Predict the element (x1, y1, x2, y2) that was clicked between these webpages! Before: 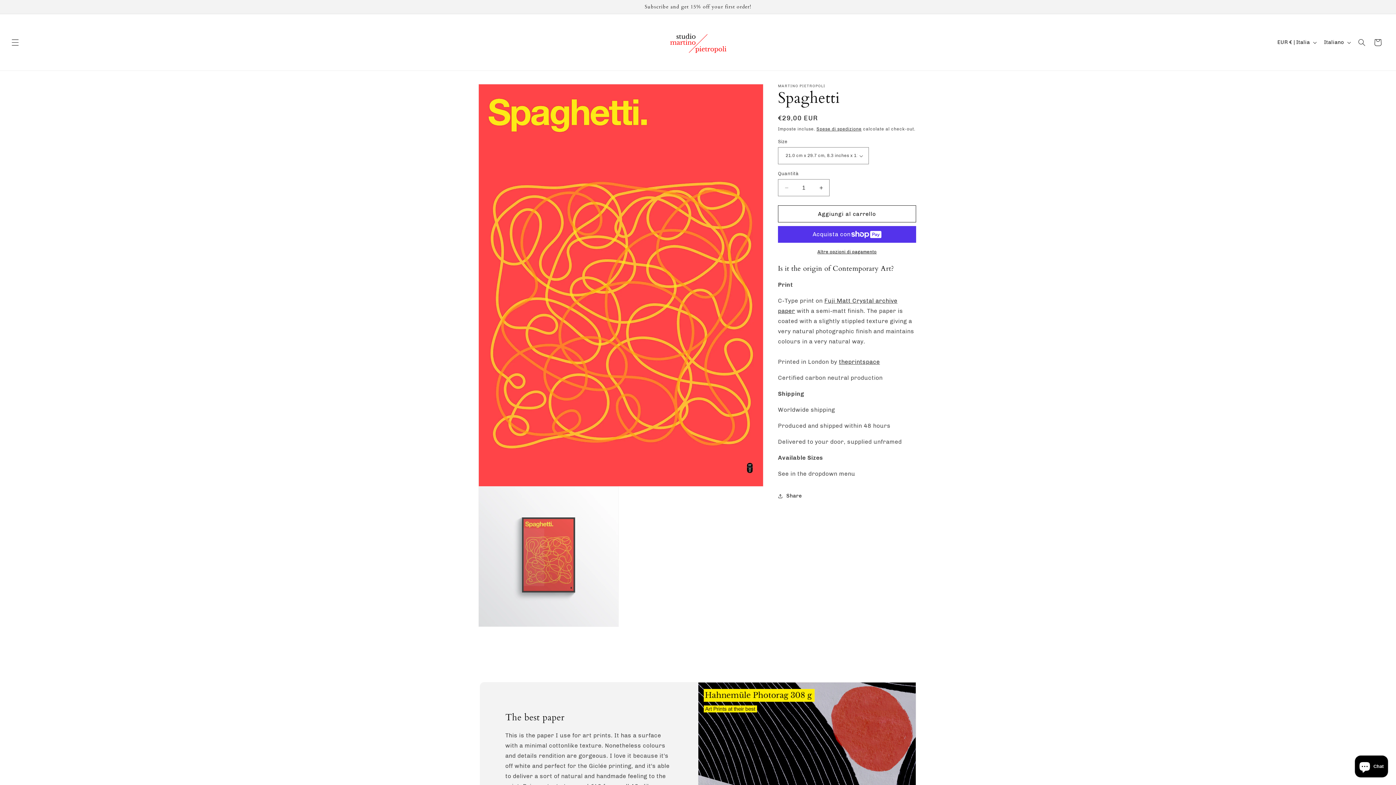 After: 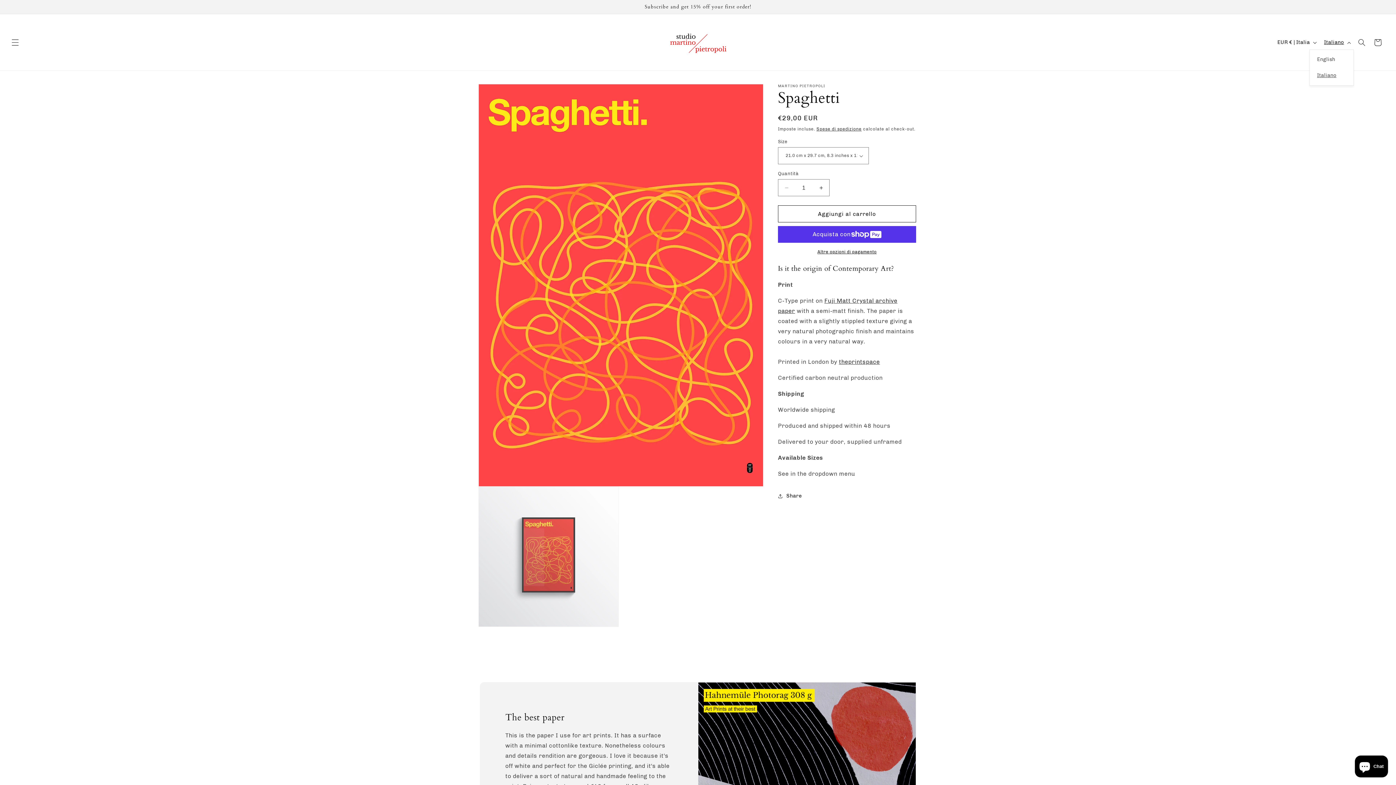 Action: label: Italiano bbox: (1320, 35, 1354, 49)